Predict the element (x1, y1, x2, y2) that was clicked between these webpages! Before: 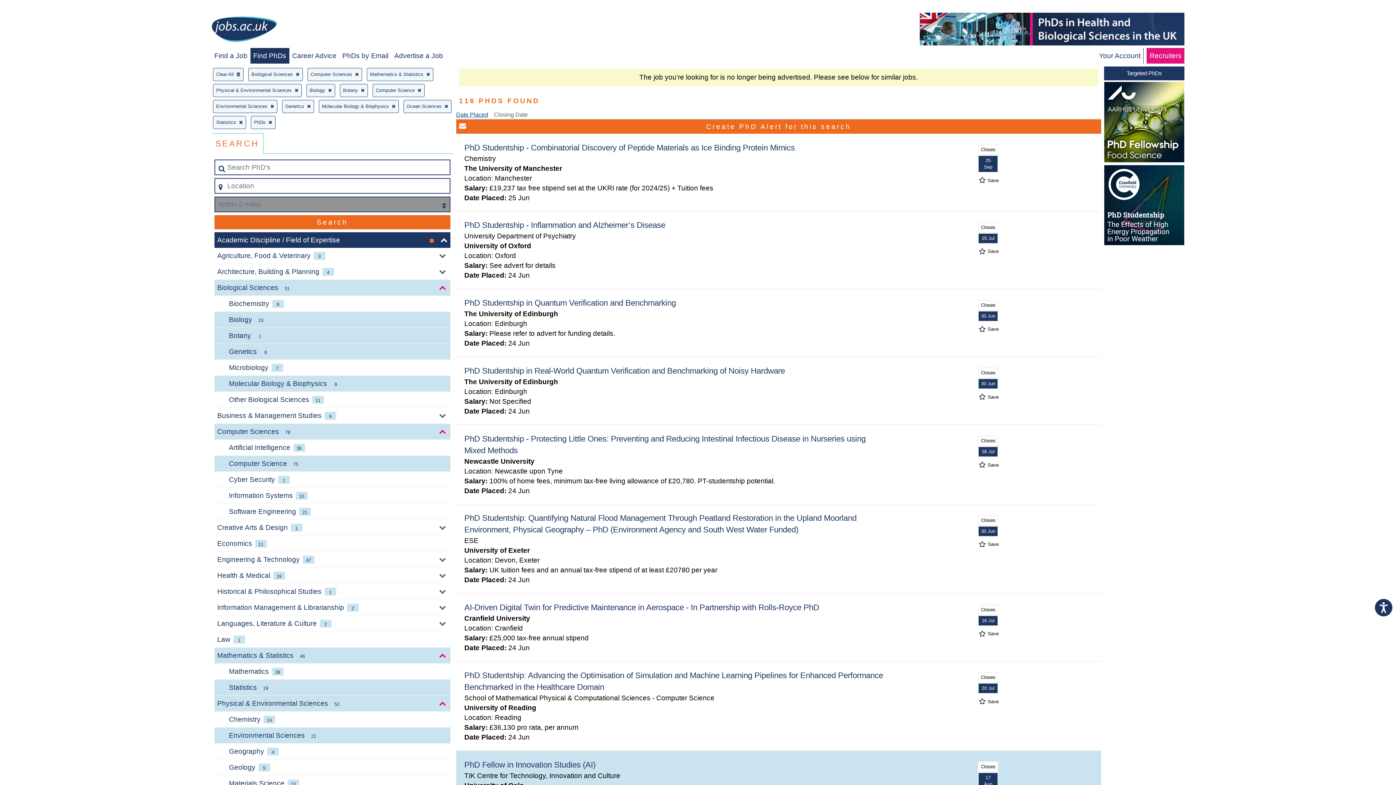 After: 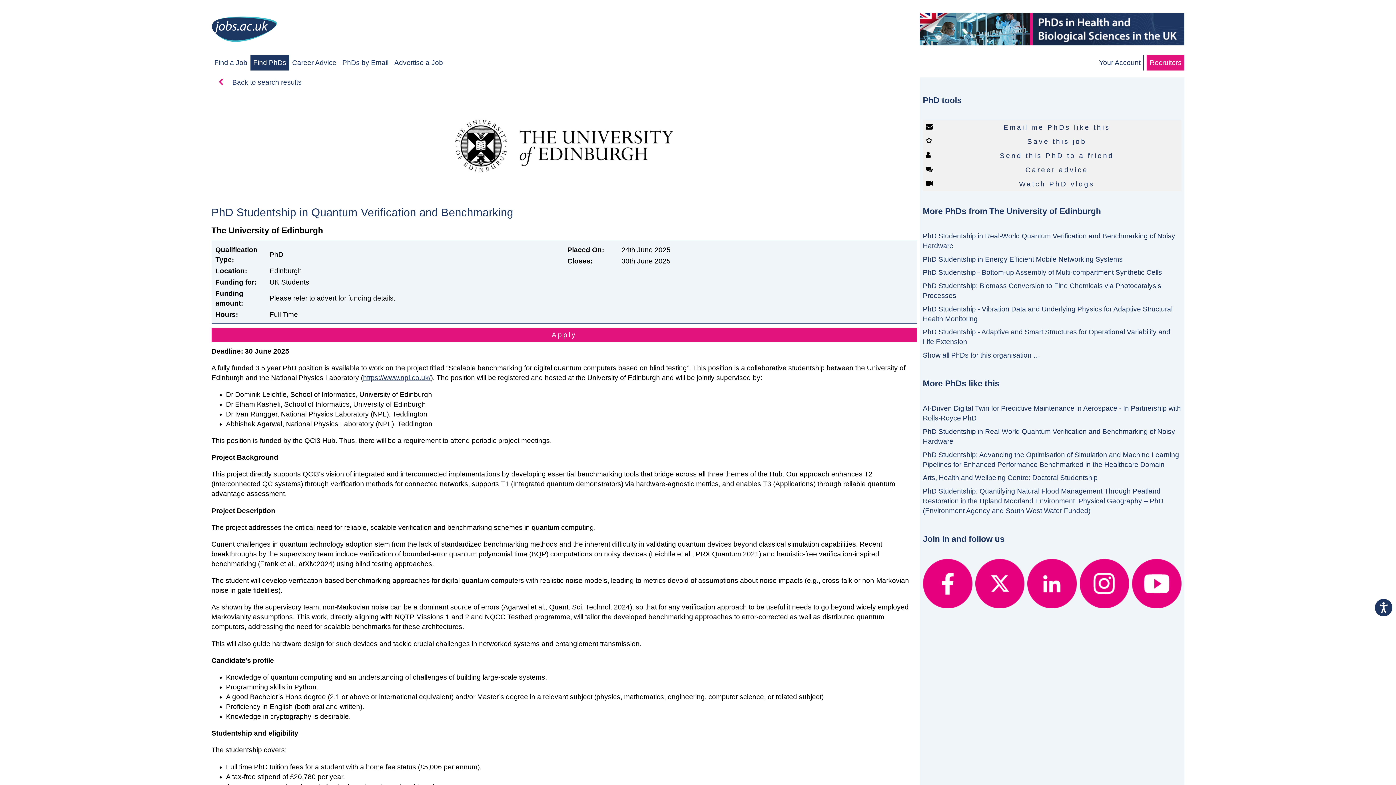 Action: label: PhD Studentship in Quantum Verification and Benchmarking bbox: (464, 298, 676, 307)